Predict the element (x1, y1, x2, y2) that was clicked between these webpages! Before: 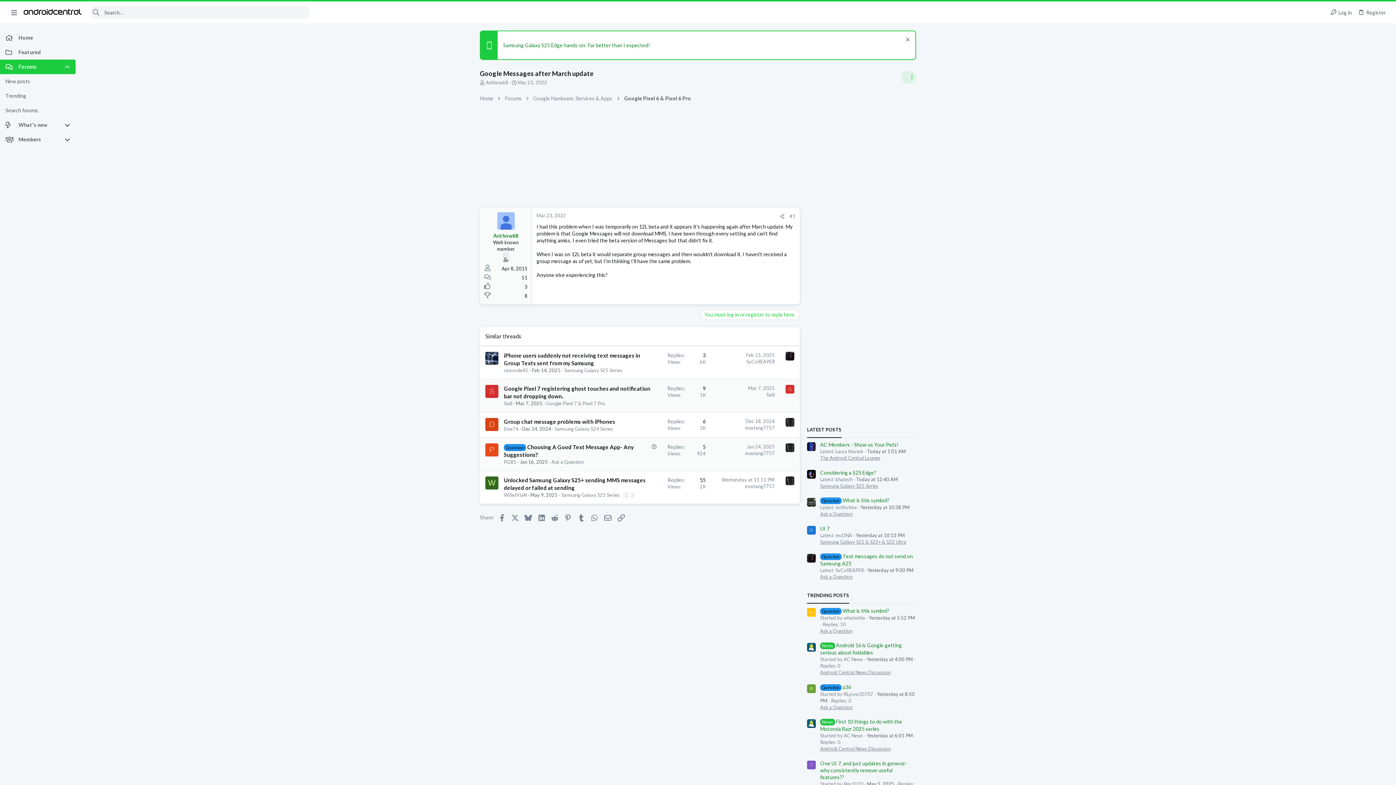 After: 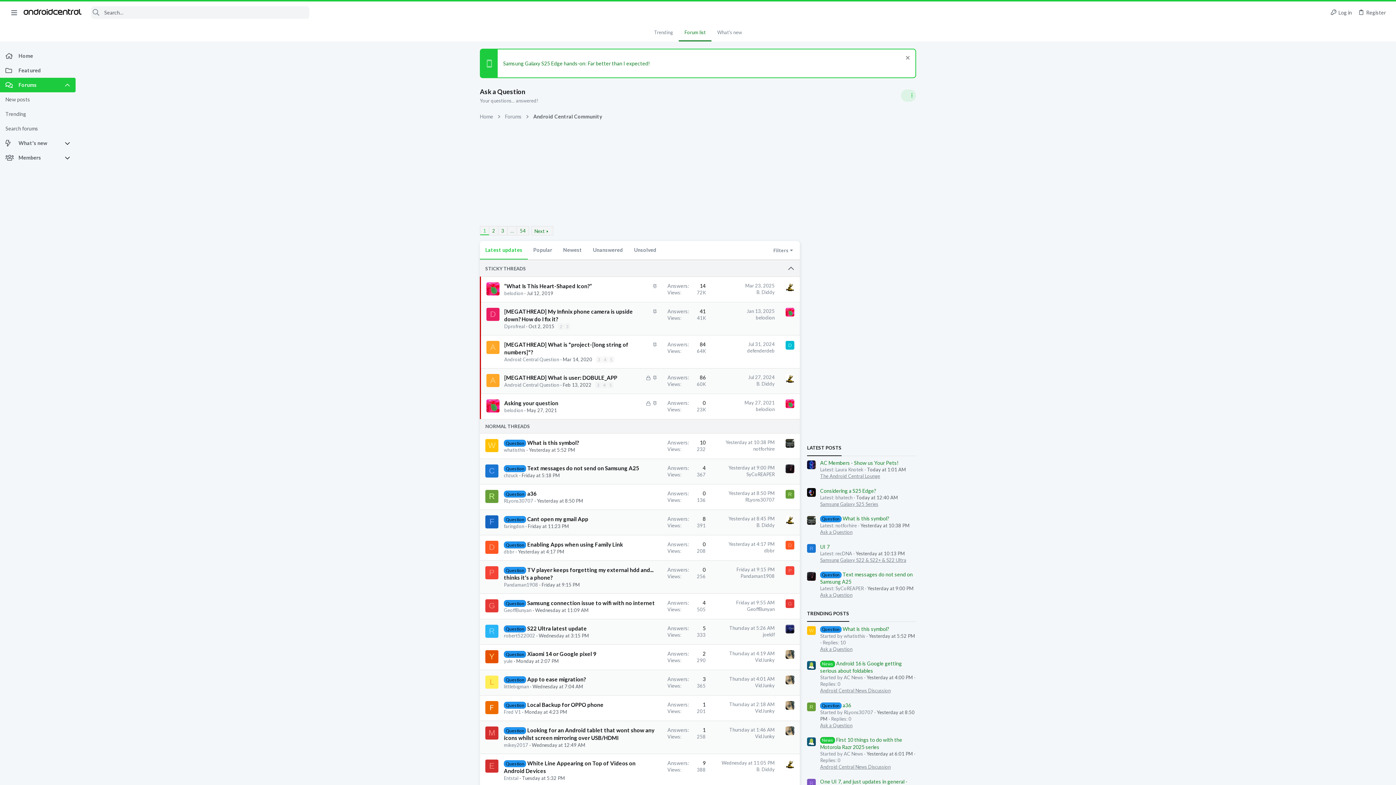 Action: label: Ask a Question bbox: (820, 704, 852, 710)